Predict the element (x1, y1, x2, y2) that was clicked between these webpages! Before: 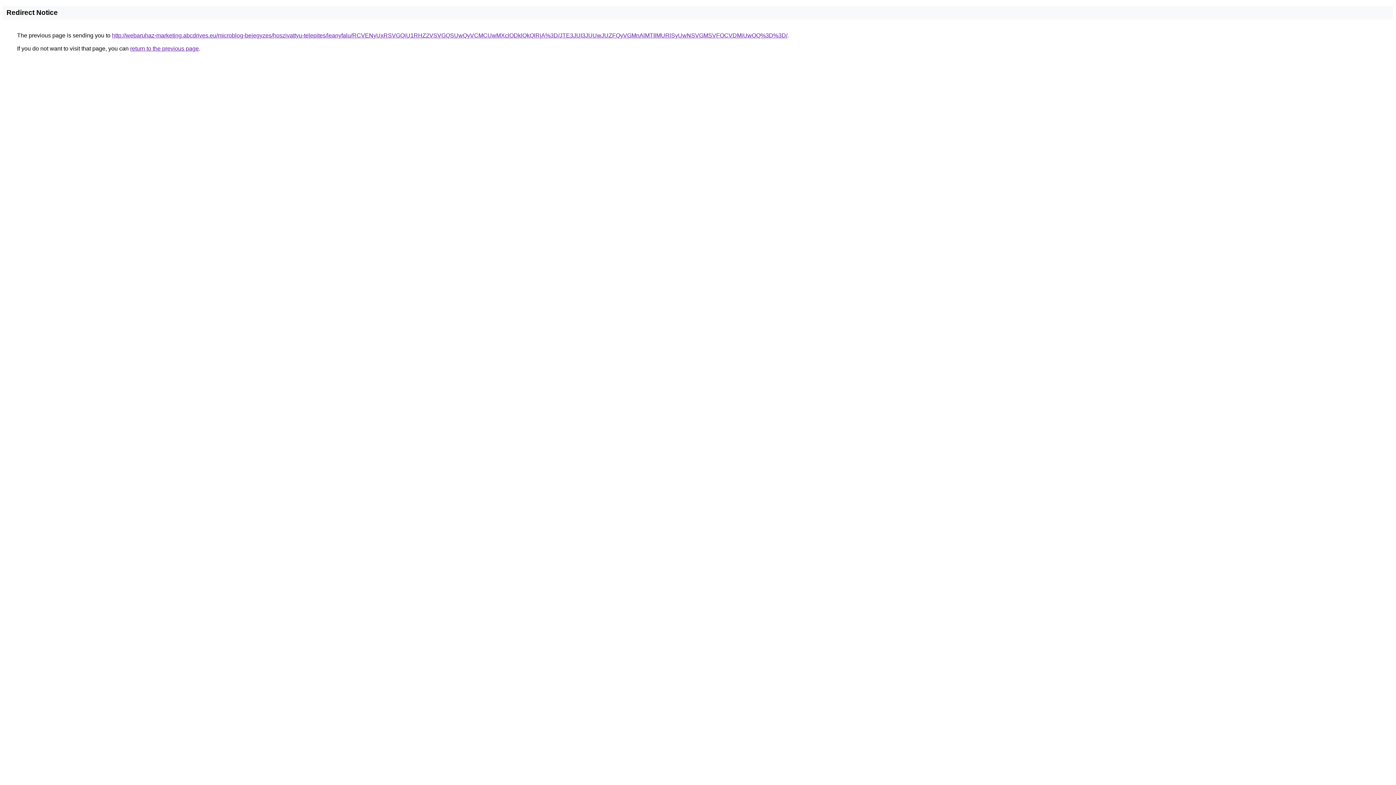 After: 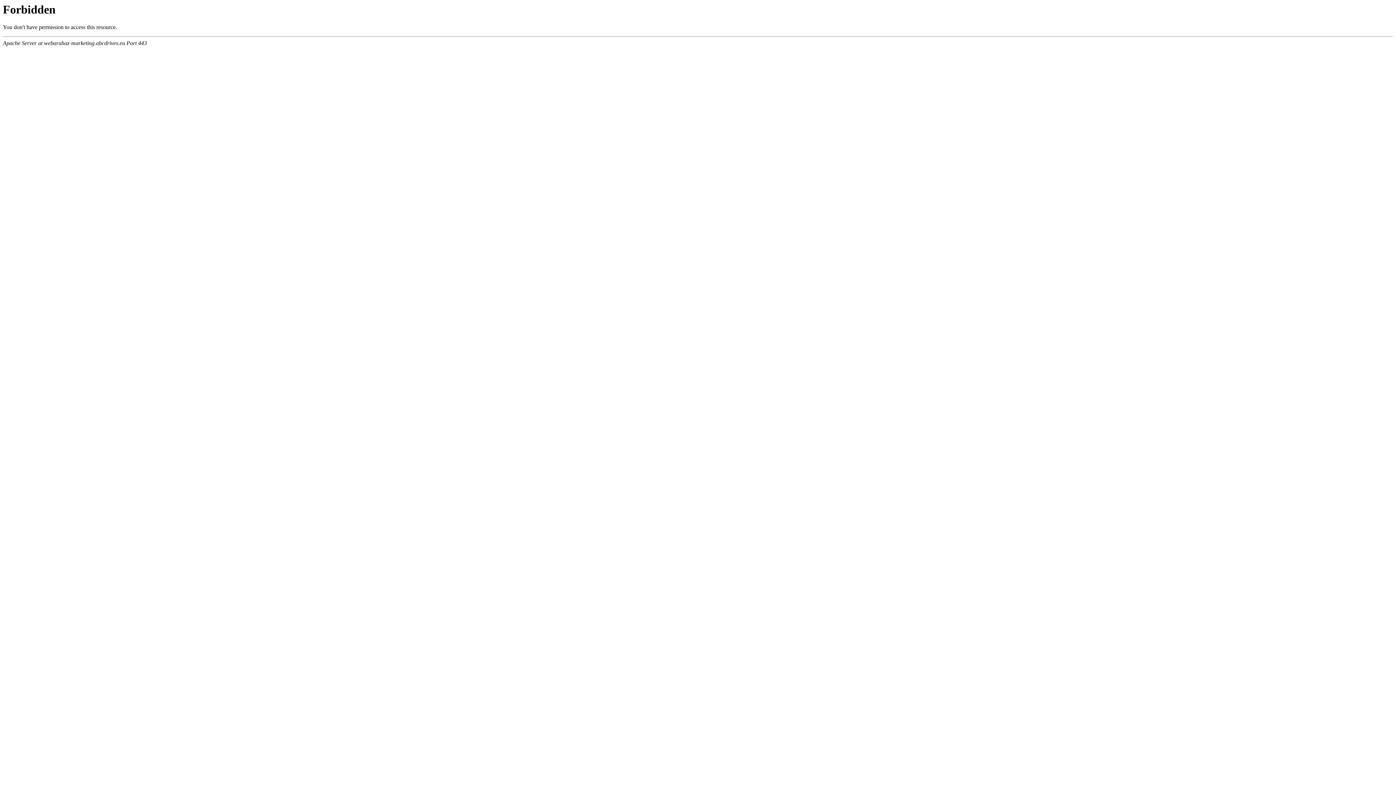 Action: bbox: (112, 32, 787, 38) label: http://webaruhaz-marketing.abcdrives.eu/microblog-bejegyzes/hoszivattyu-telepites/leanyfalu/RCVENyUxRSVGQiU1RHZ2VSVGQSUwQyVCMCUwMXclODklQkQlRjA%3D/JTE3JUI3JUUwJUZFQyVGMnAlMTIlMURlSyUwNSVGMSVFOCVDMiUwOQ%3D%3D/